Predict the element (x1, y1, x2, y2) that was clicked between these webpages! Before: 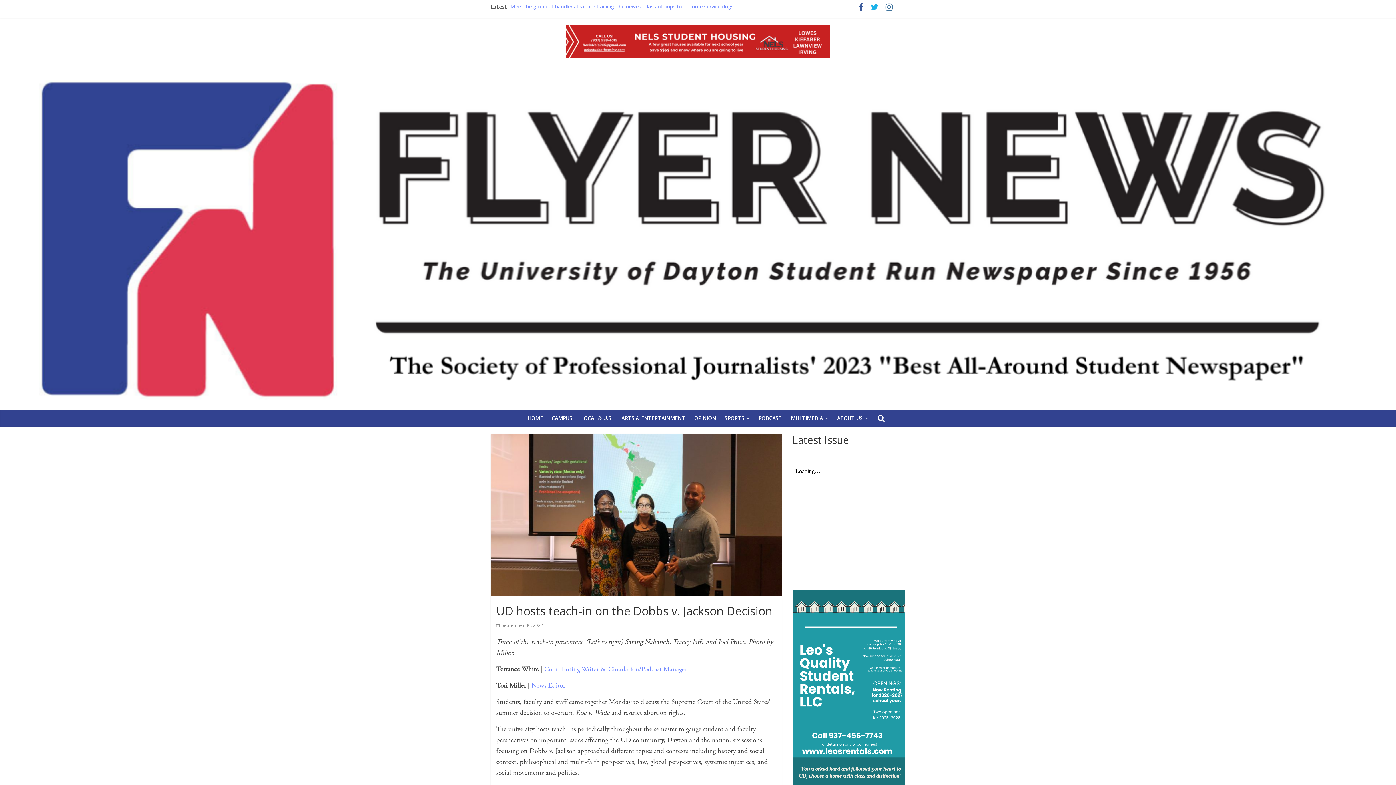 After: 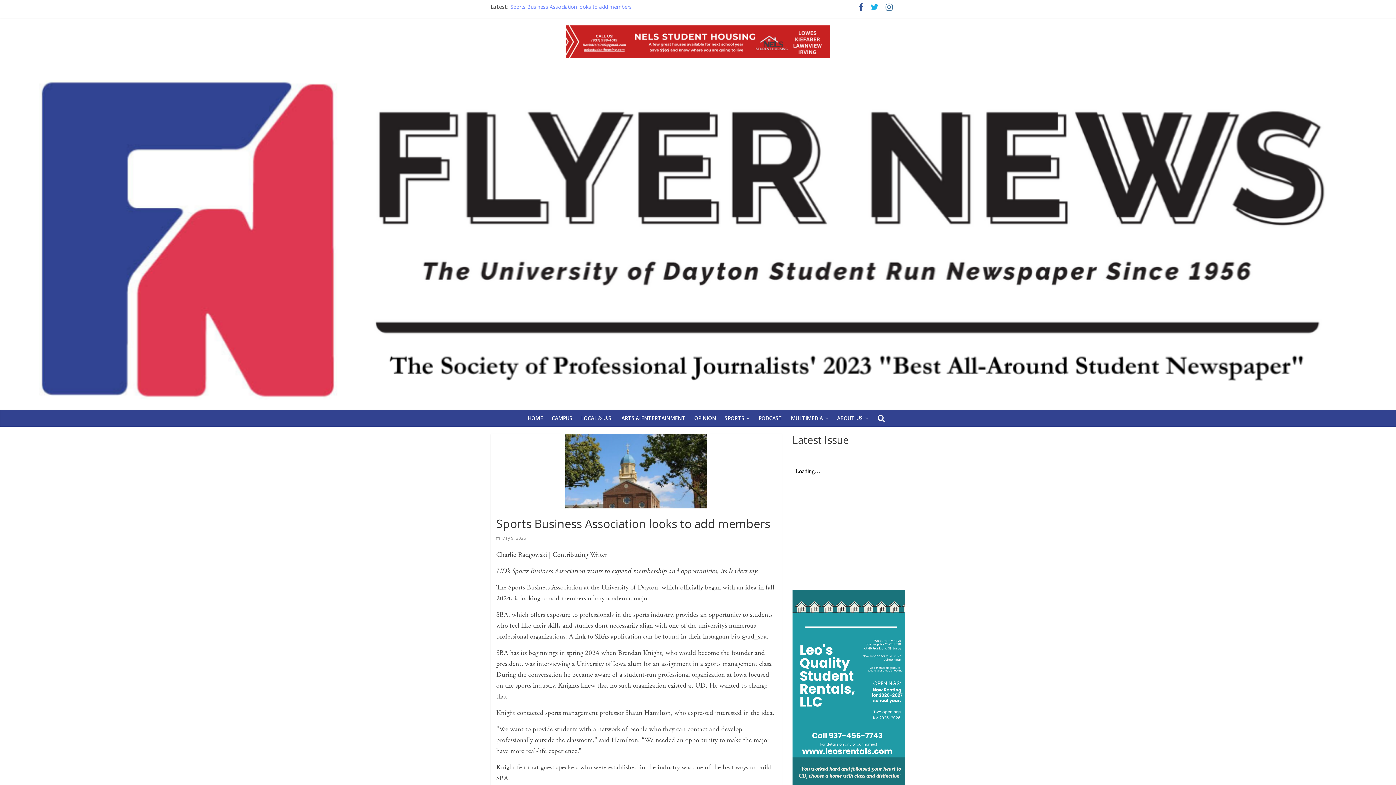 Action: label: Sports Business Association looks to add members bbox: (510, 3, 632, 10)